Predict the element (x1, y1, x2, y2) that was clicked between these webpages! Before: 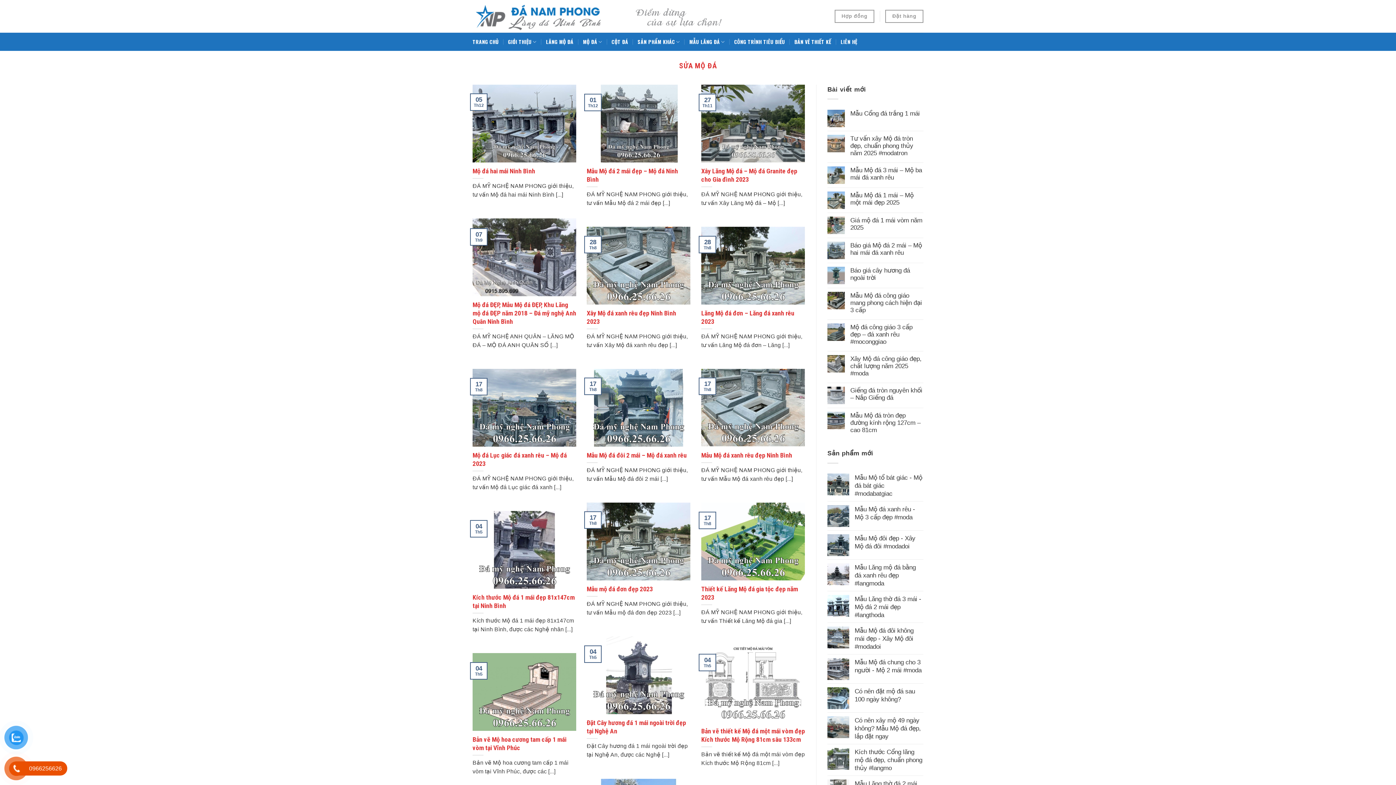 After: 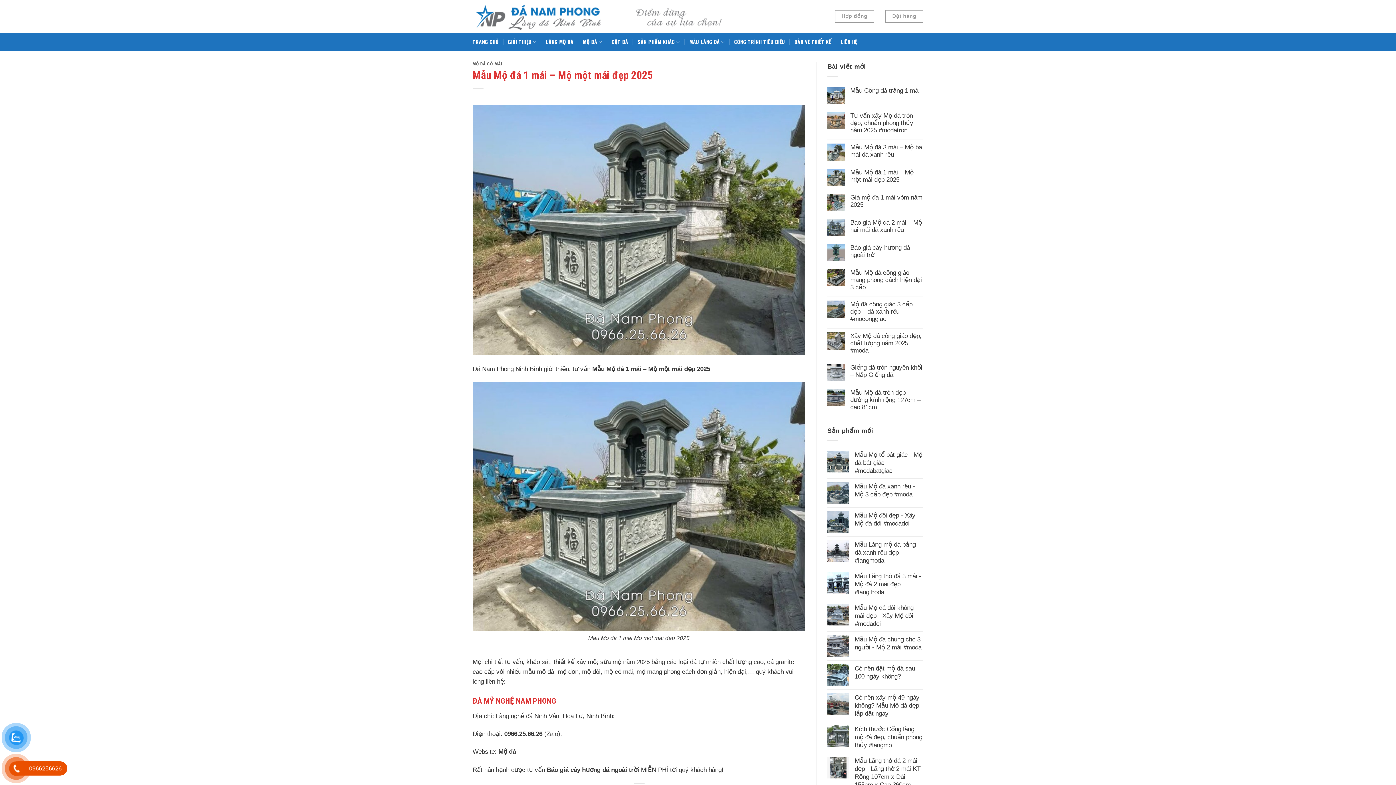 Action: bbox: (850, 191, 923, 206) label: Mẫu Mộ đá 1 mái – Mộ một mái đẹp 2025